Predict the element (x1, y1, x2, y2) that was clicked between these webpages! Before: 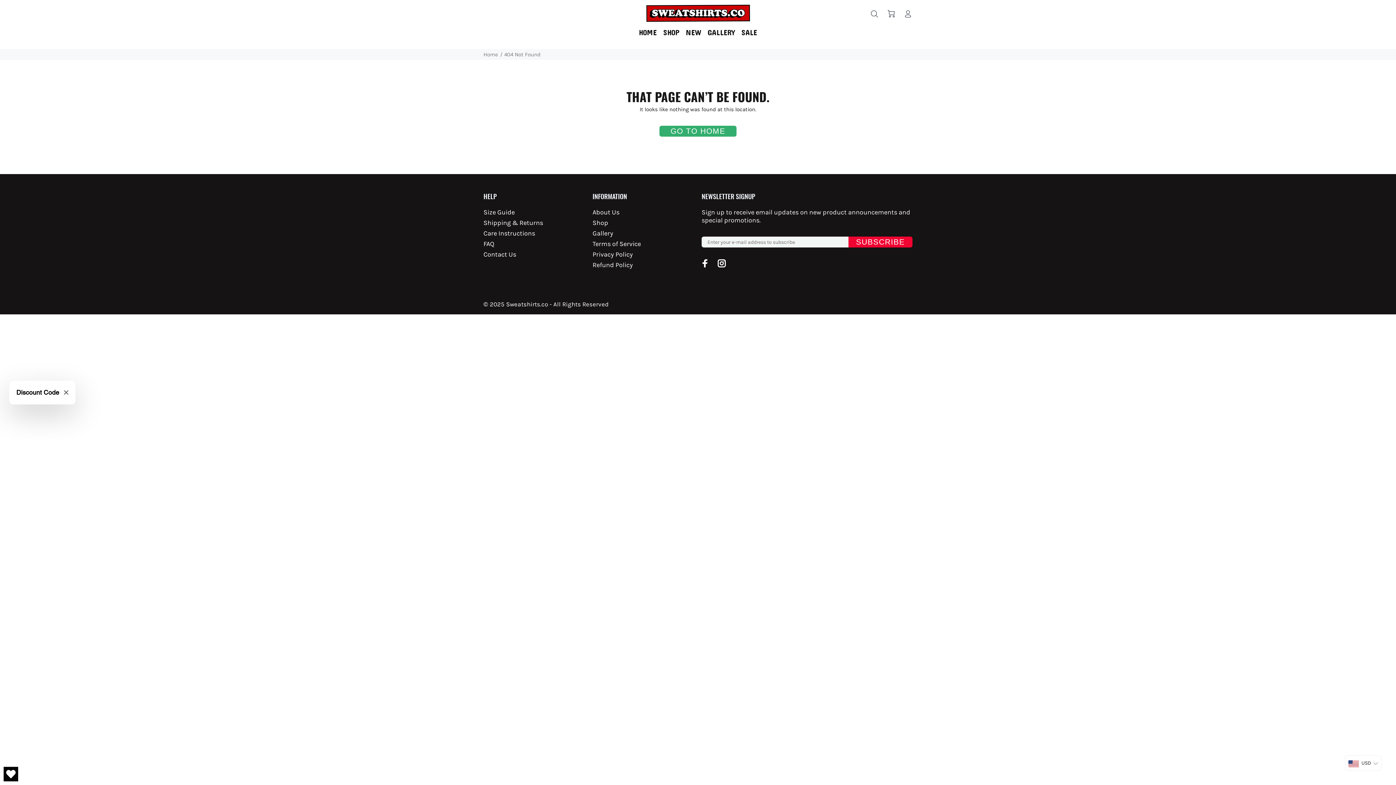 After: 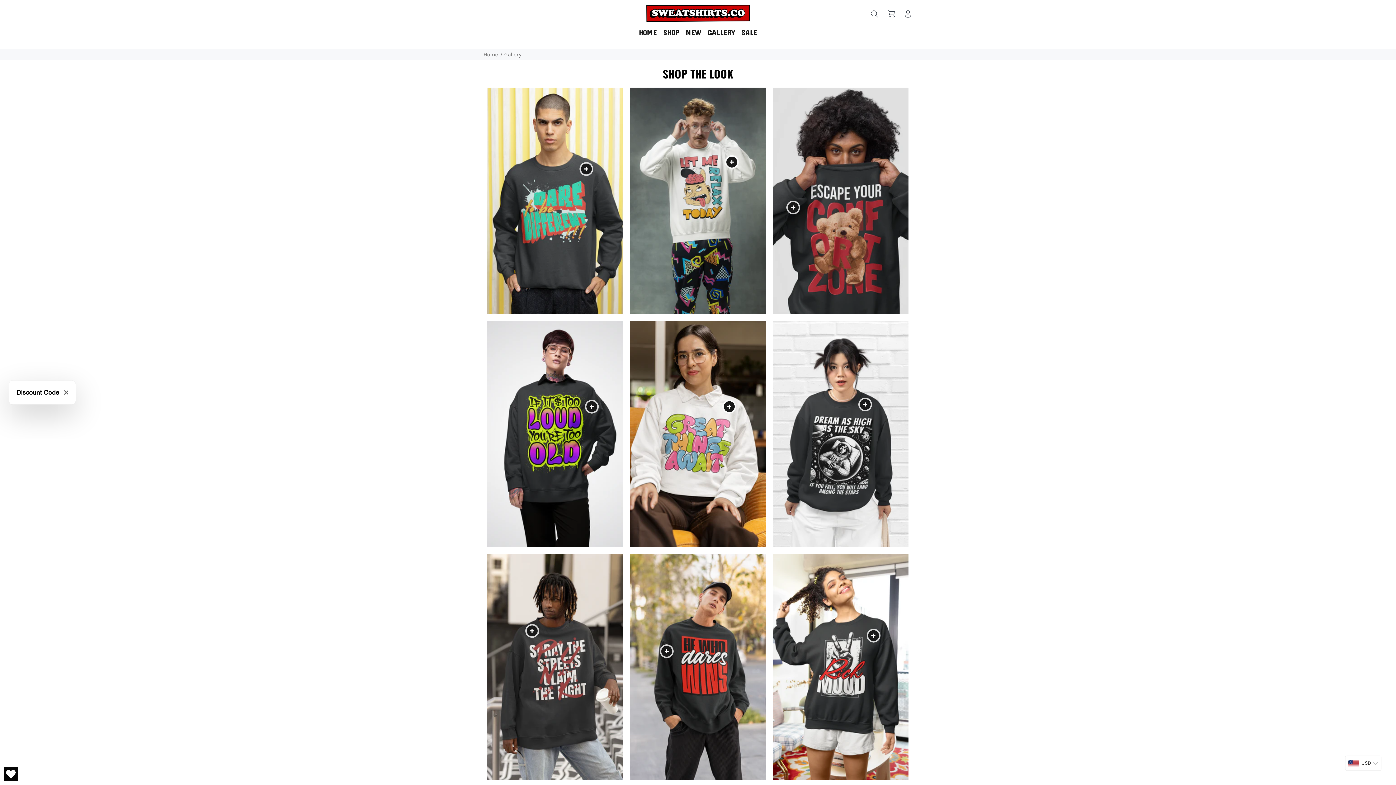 Action: label: Gallery bbox: (592, 228, 613, 238)